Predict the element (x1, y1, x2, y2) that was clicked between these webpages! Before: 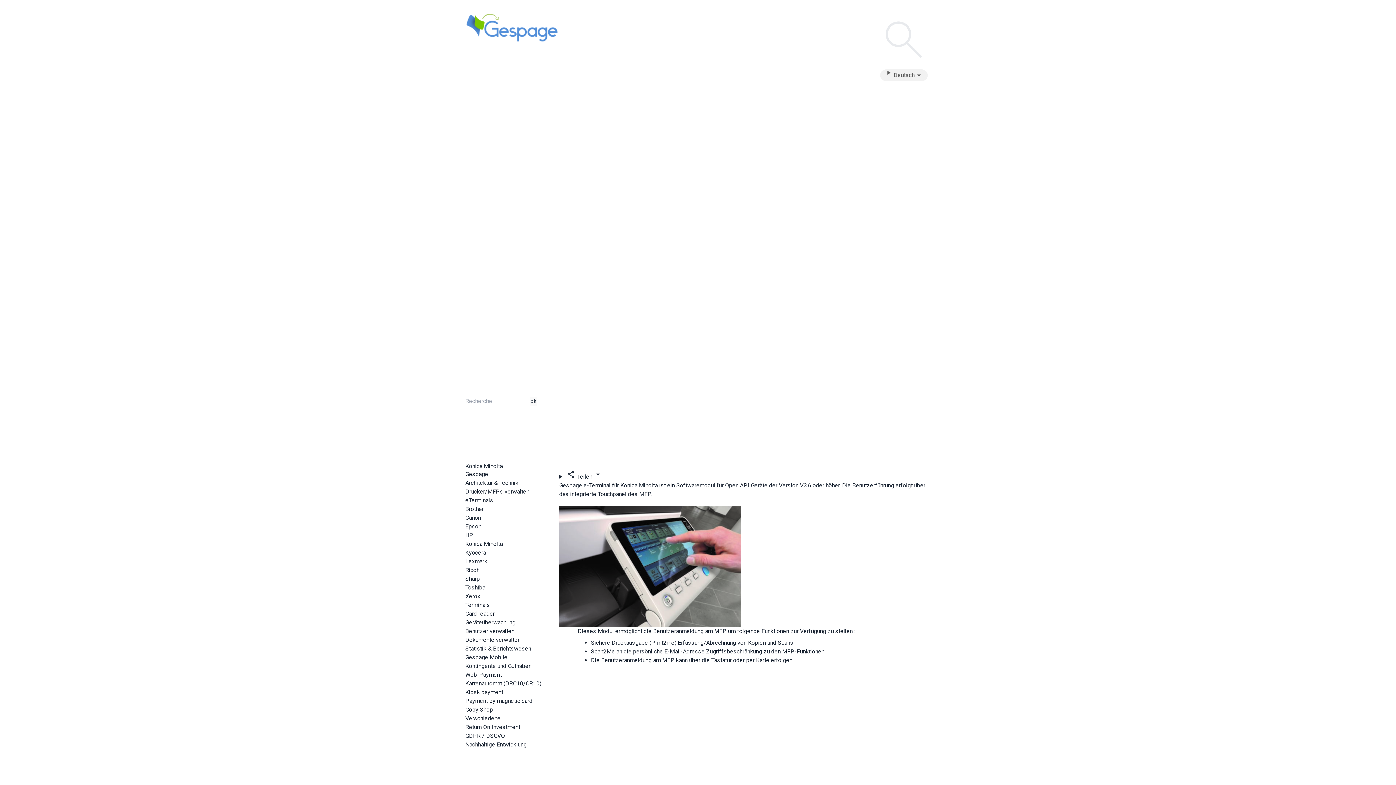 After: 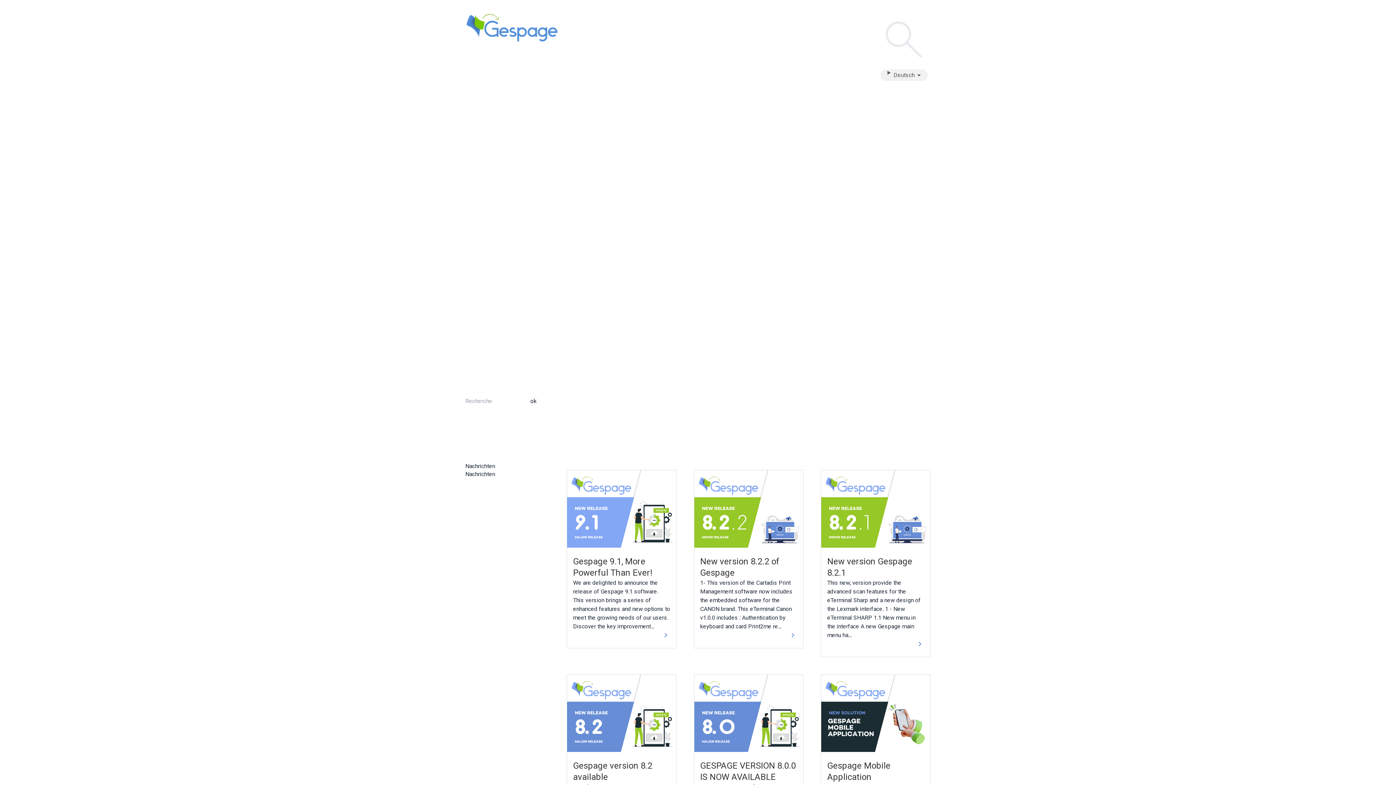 Action: label: Nachrichten bbox: (801, 336, 831, 343)